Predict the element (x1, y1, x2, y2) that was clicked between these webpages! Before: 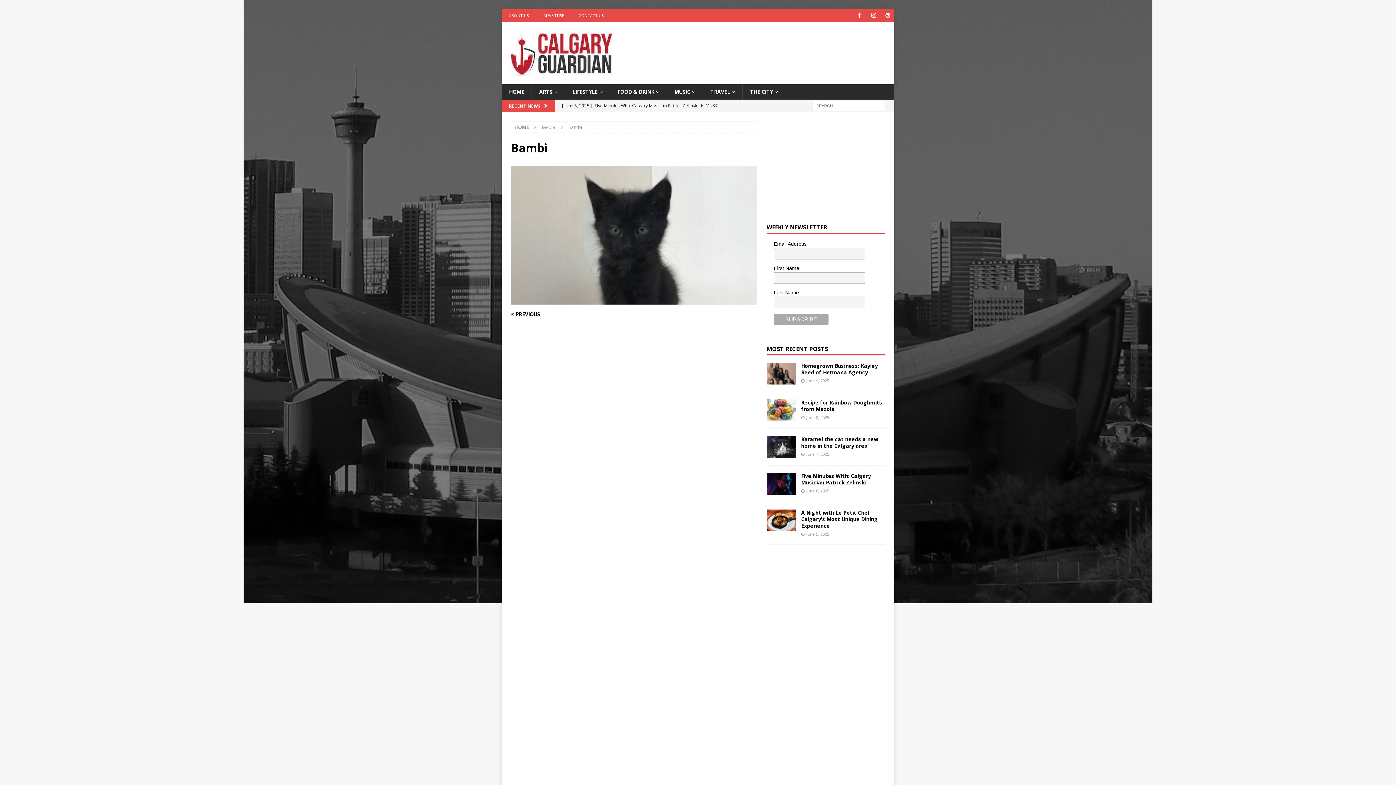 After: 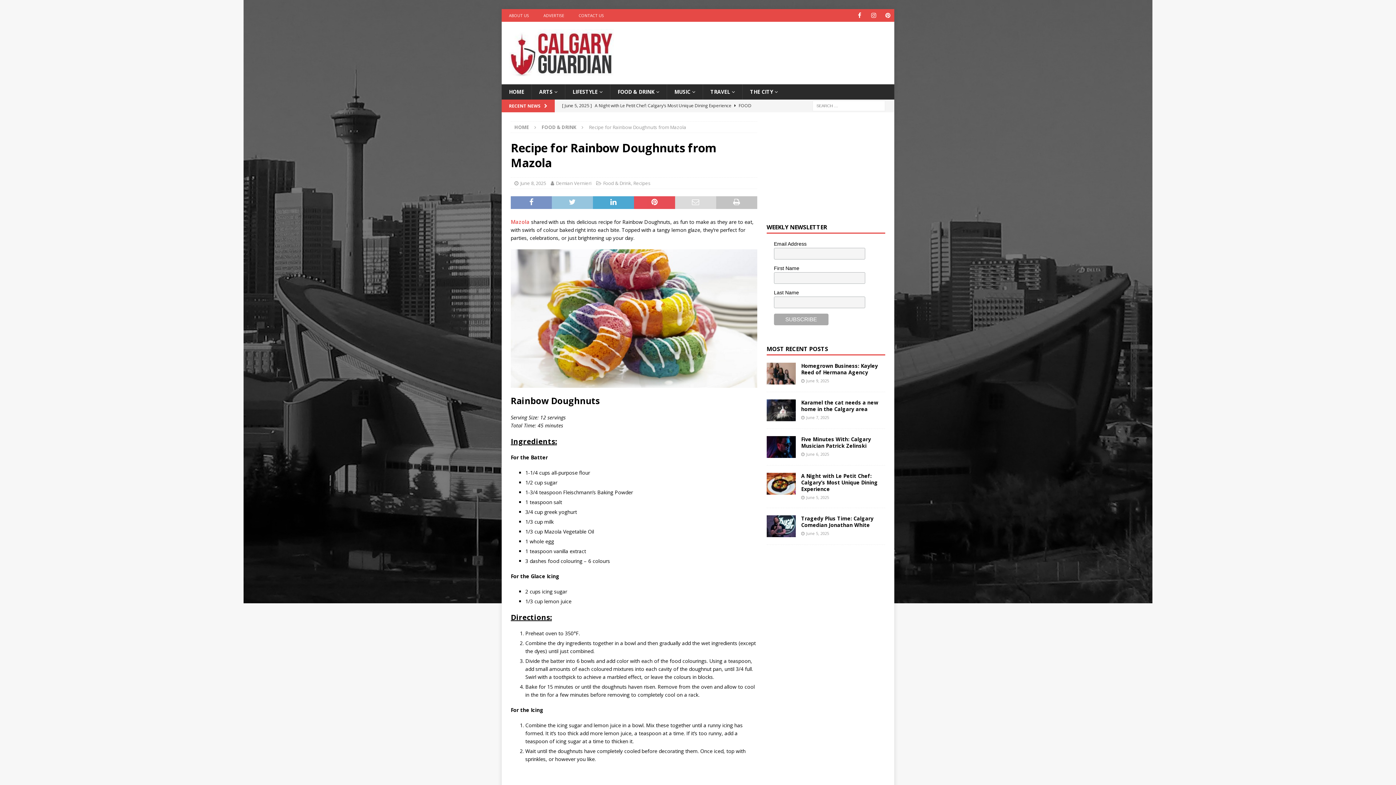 Action: bbox: (562, 100, 753, 112) label: [ June 8, 2025 ] Recipe for Rainbow Doughnuts from Mazola  FOOD & DRINK